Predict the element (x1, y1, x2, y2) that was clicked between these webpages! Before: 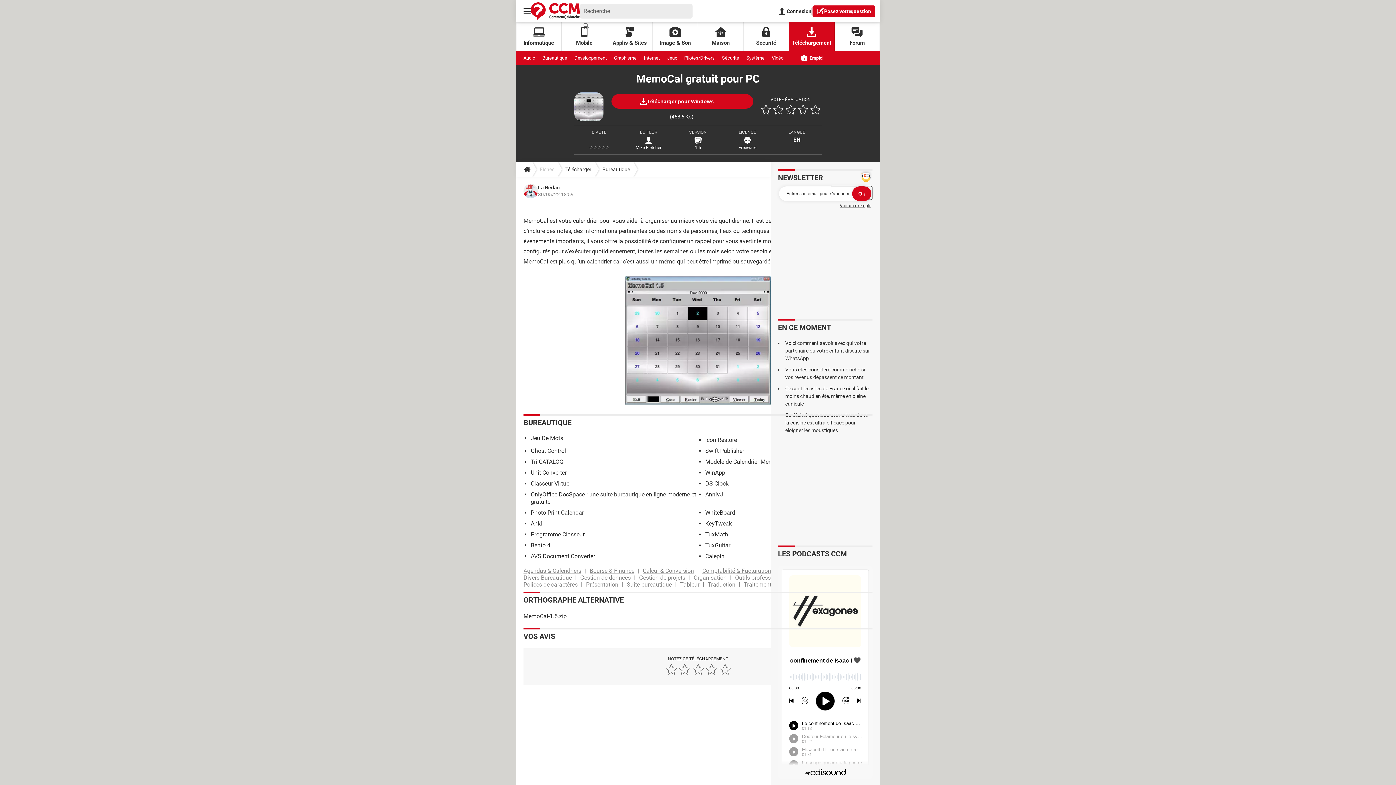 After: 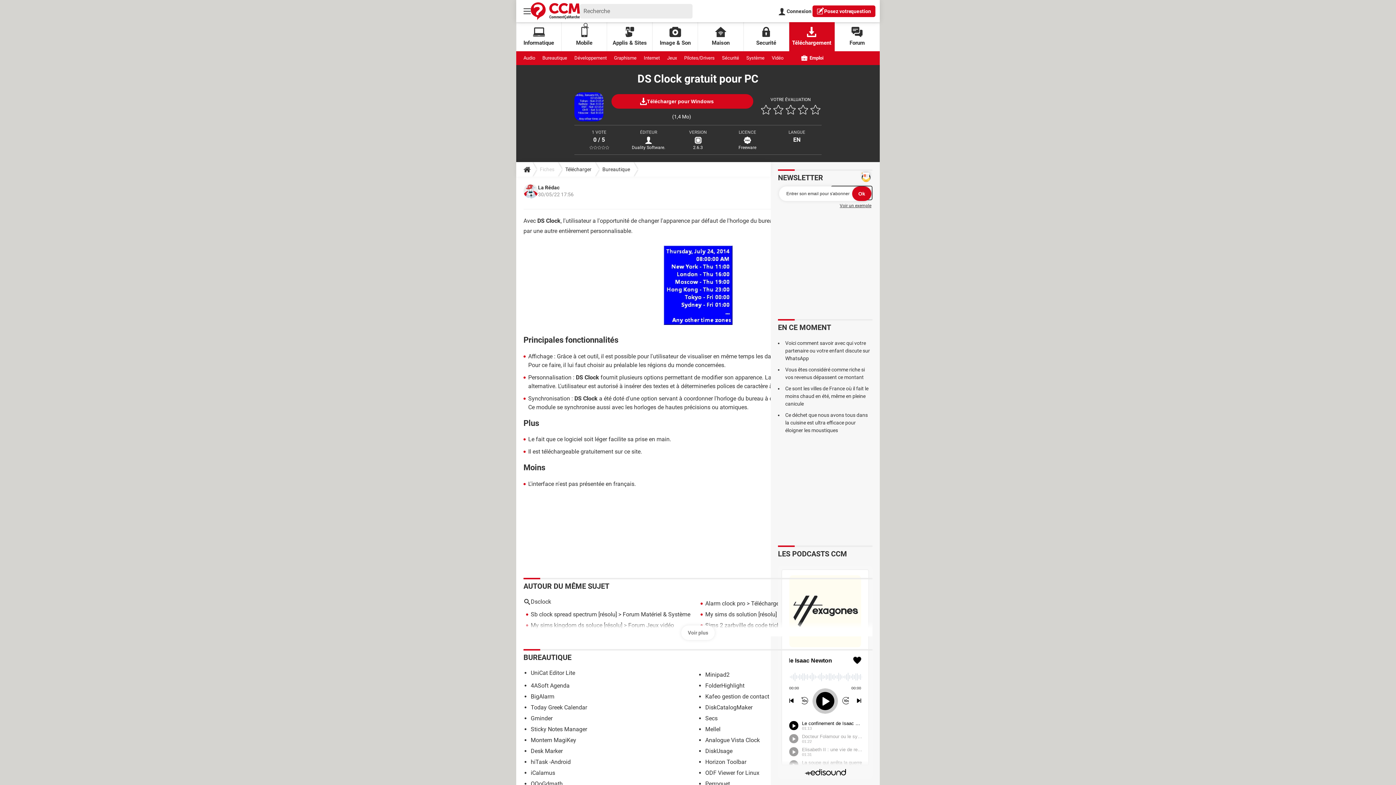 Action: bbox: (705, 480, 728, 487) label: DS Clock